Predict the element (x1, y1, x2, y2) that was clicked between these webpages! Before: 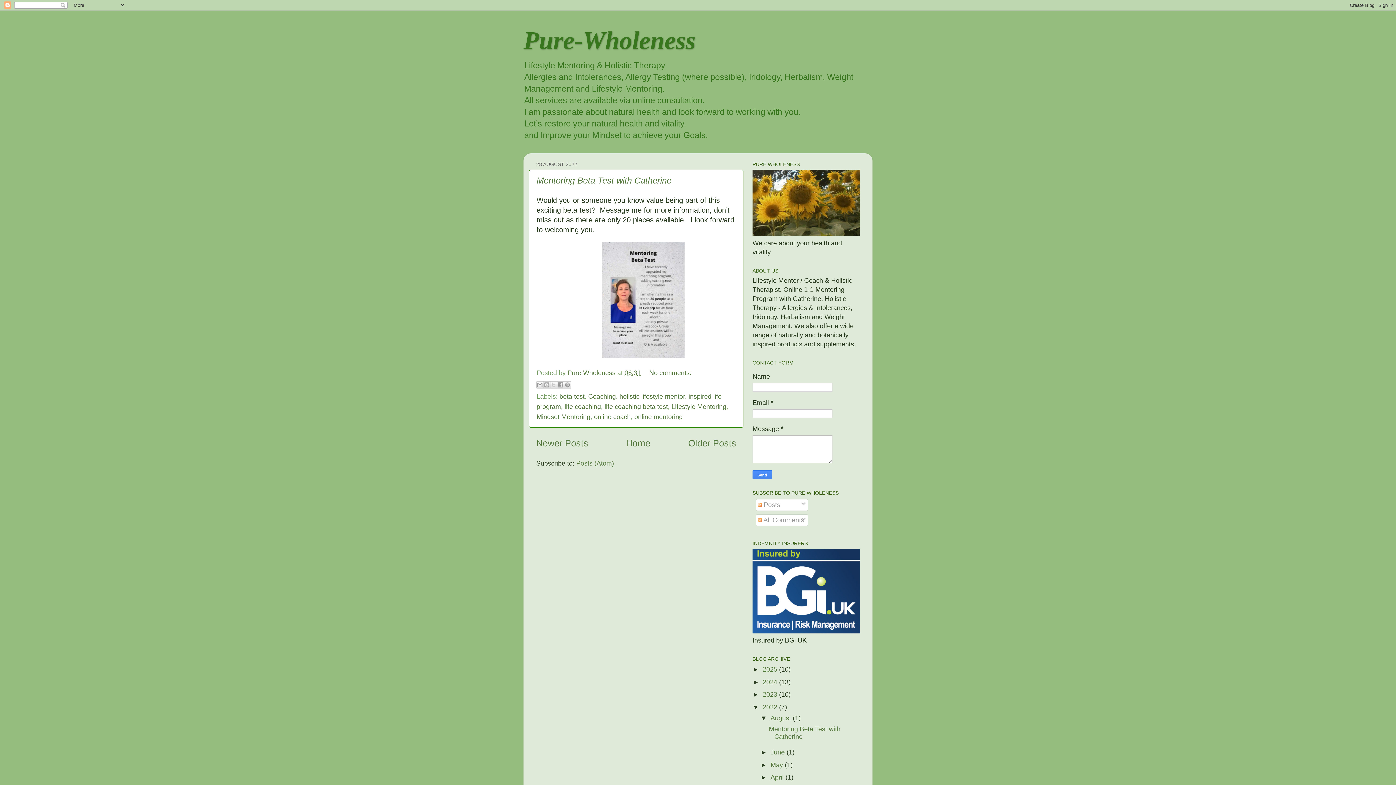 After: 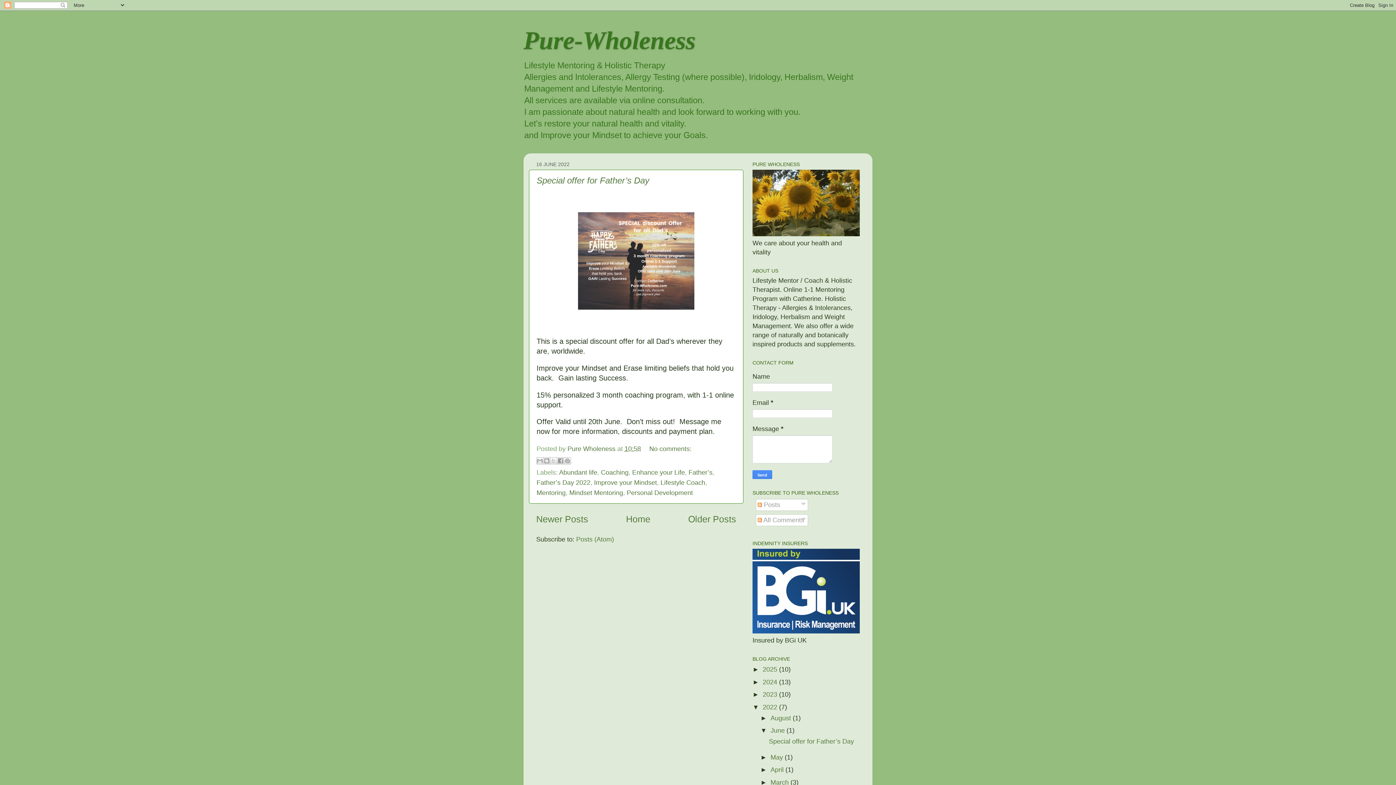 Action: label: June  bbox: (770, 749, 786, 756)